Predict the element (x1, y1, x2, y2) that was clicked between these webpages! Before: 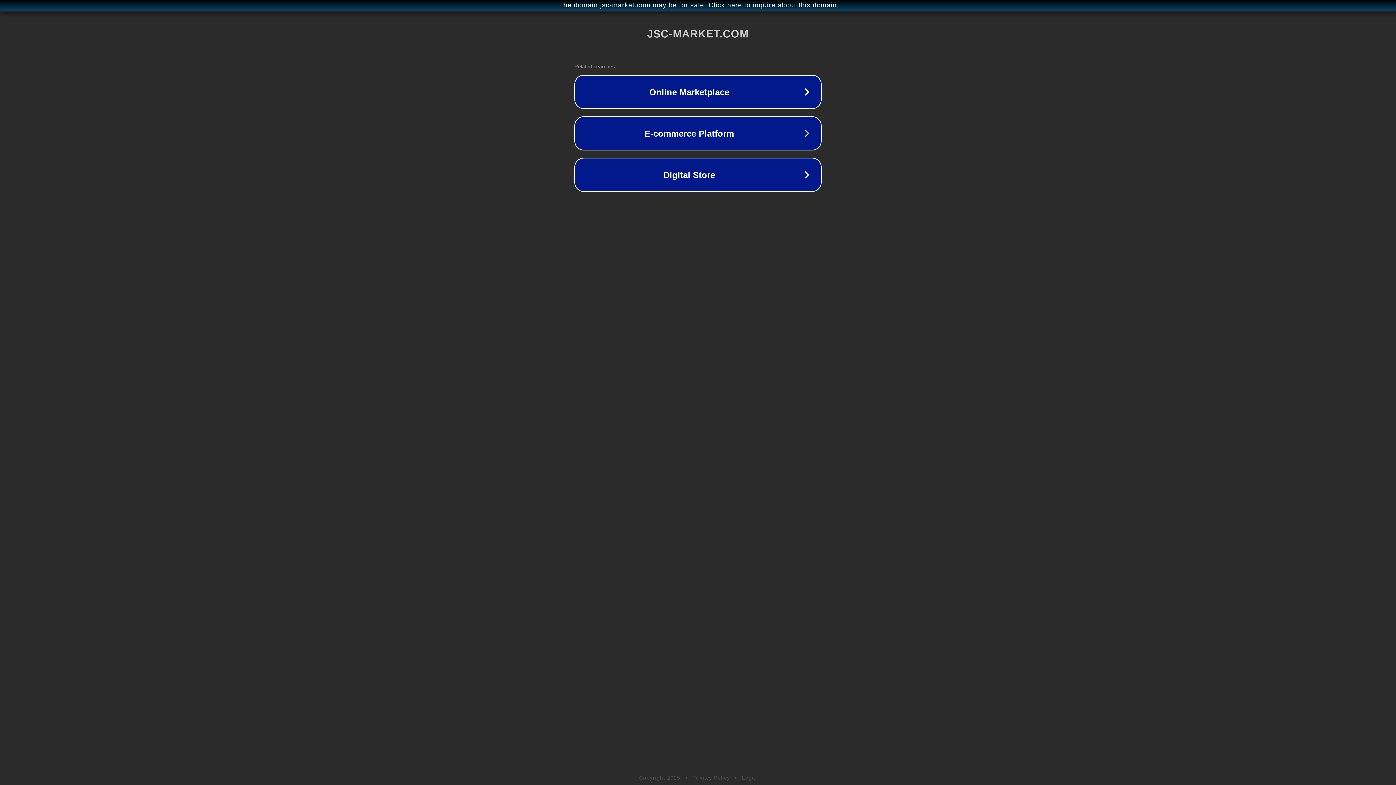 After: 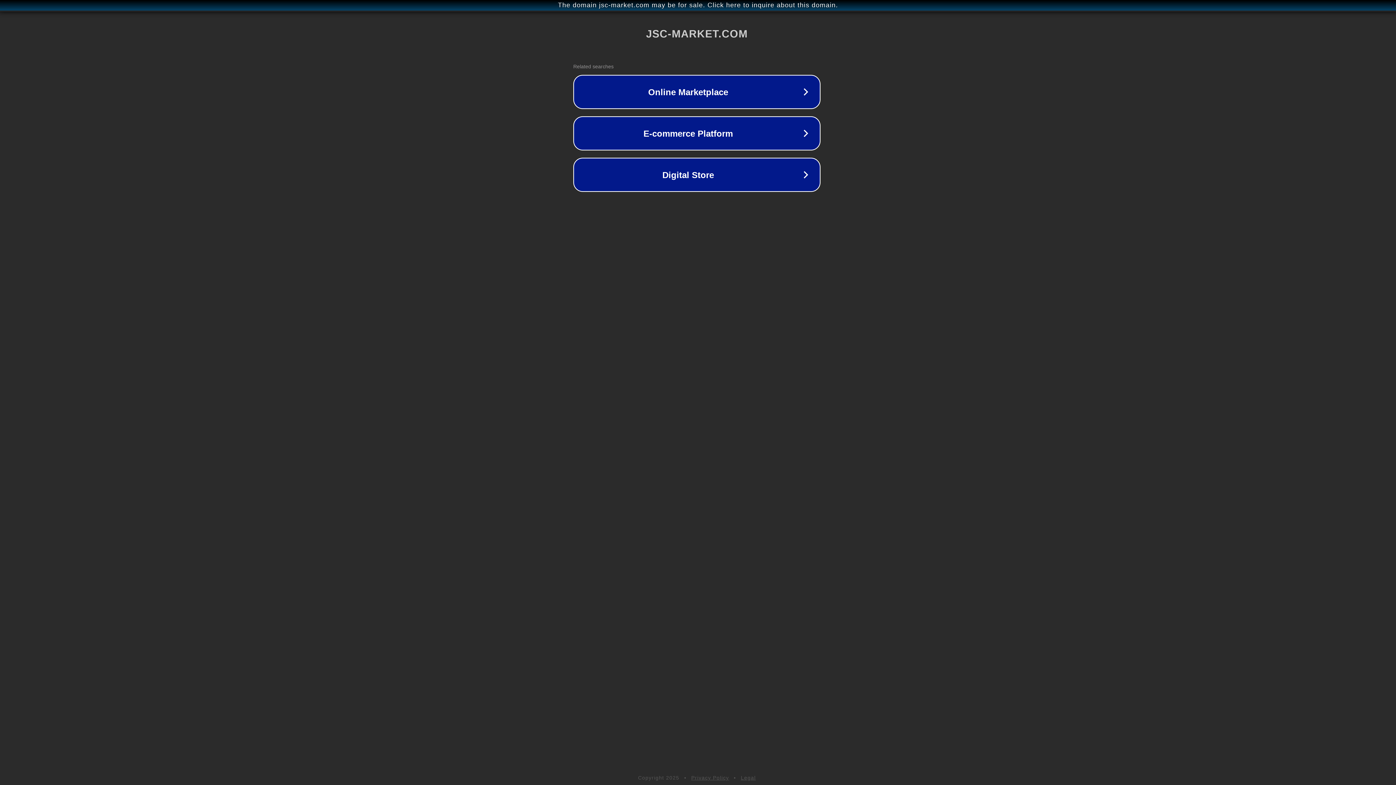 Action: label: The domain jsc-market.com may be for sale. Click here to inquire about this domain. bbox: (1, 1, 1397, 9)